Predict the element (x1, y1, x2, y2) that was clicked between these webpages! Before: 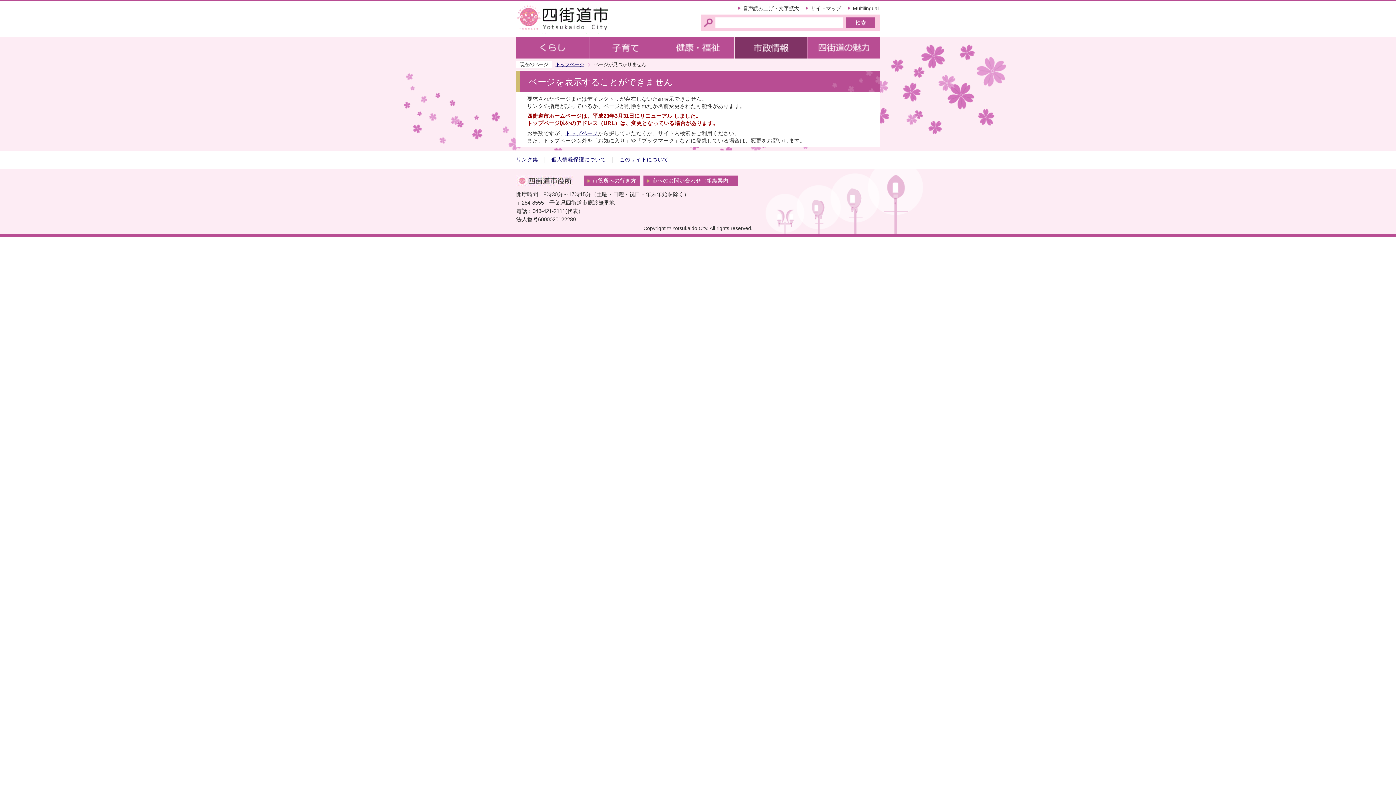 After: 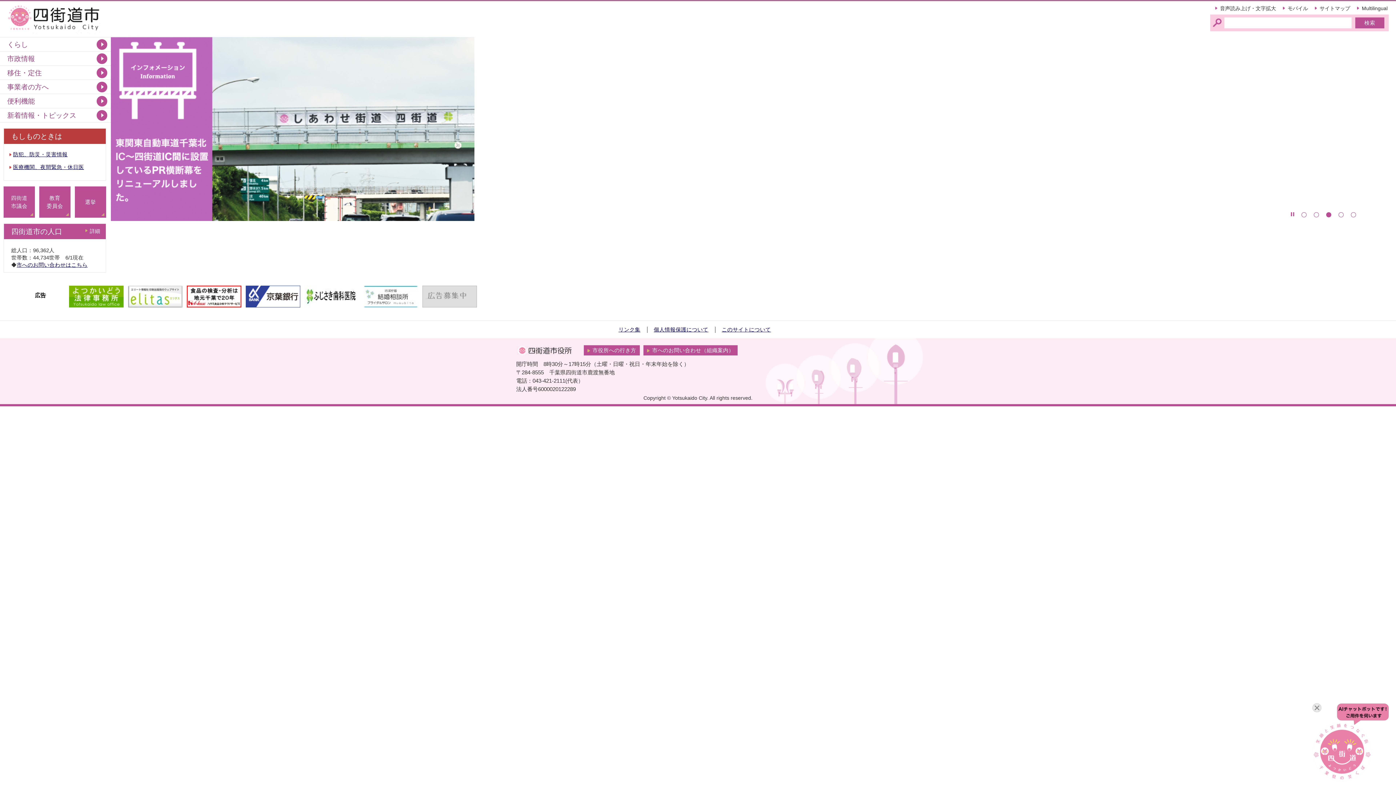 Action: bbox: (555, 61, 584, 67) label: トップページ